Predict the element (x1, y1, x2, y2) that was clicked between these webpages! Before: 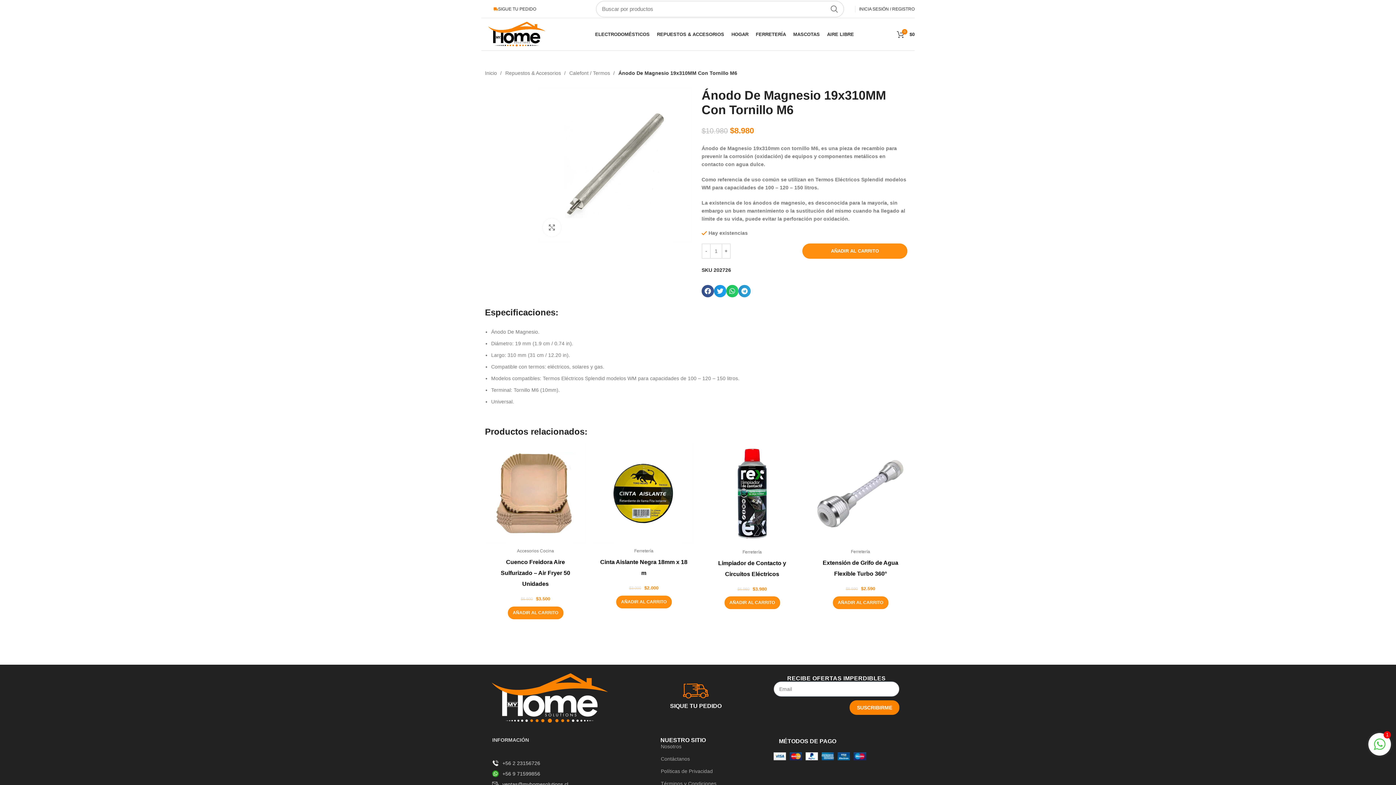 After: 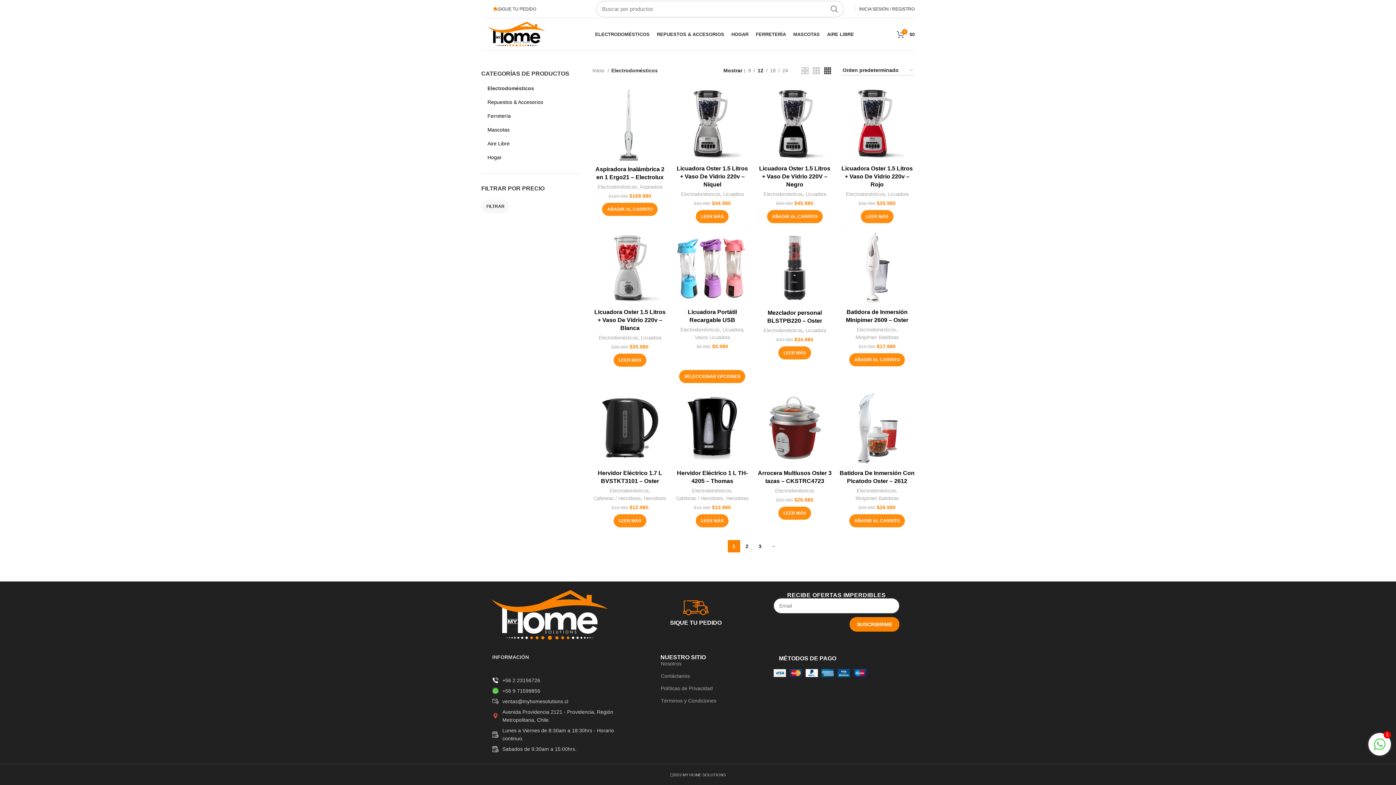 Action: label: ELECTRODOMÉSTICOS bbox: (591, 27, 653, 41)